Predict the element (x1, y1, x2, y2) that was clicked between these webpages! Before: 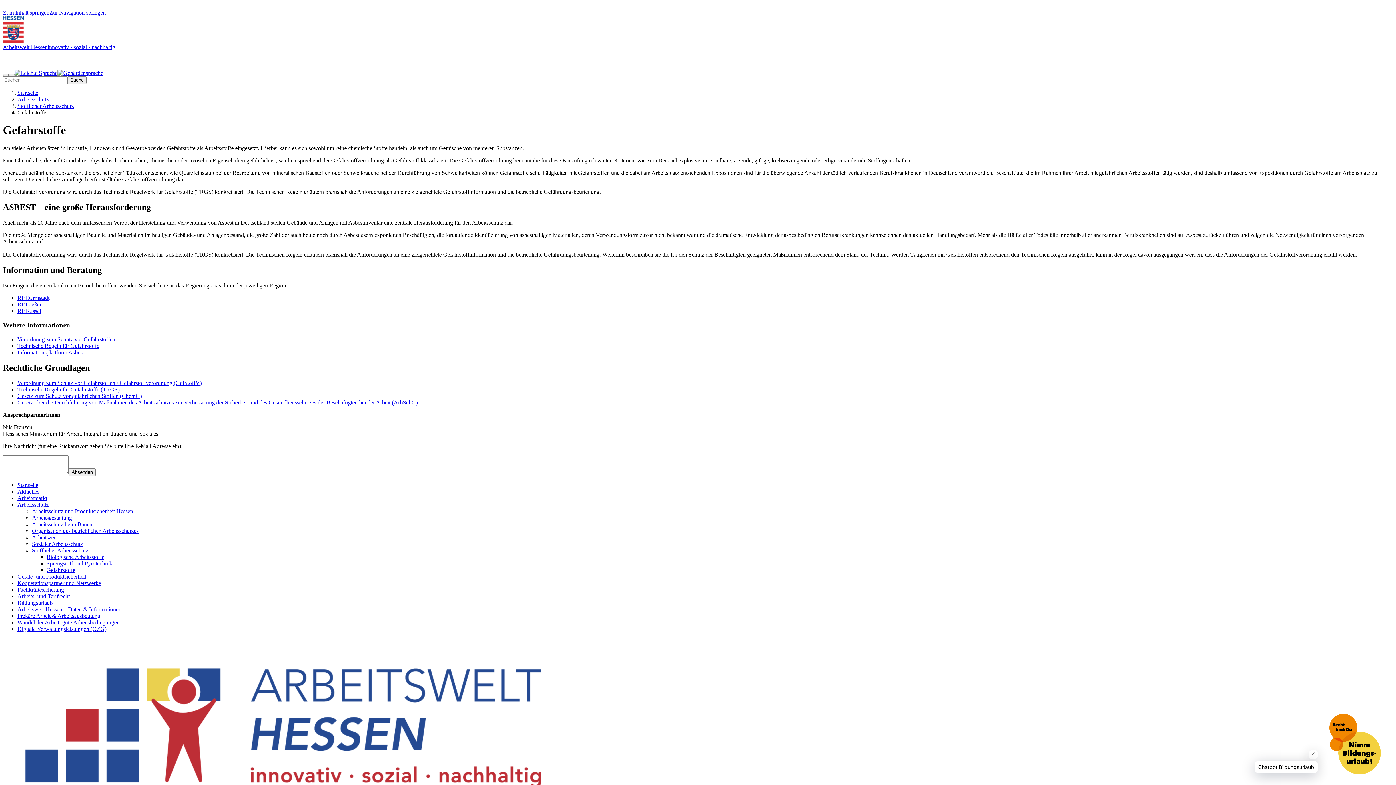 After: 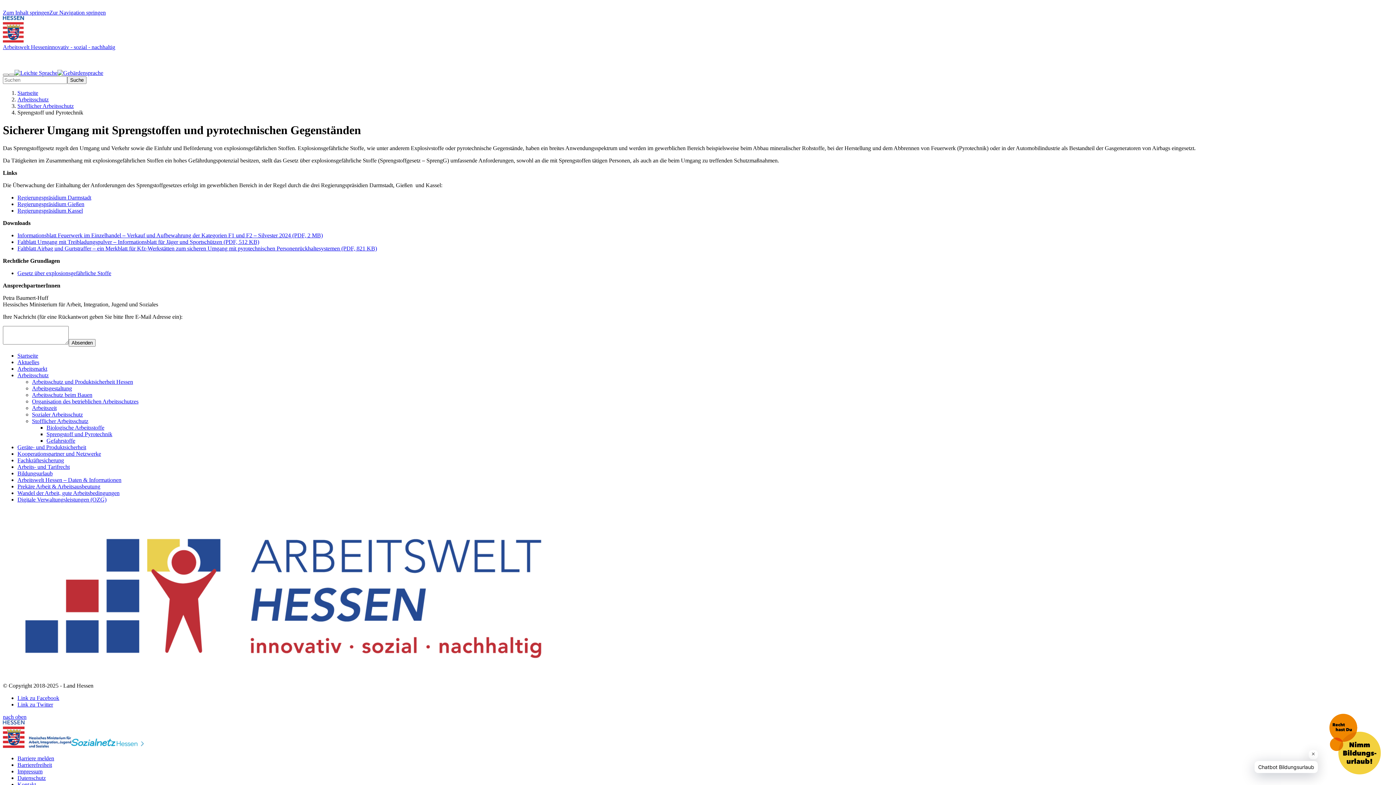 Action: label: Sprengstoff und Pyrotechnik bbox: (46, 560, 112, 567)